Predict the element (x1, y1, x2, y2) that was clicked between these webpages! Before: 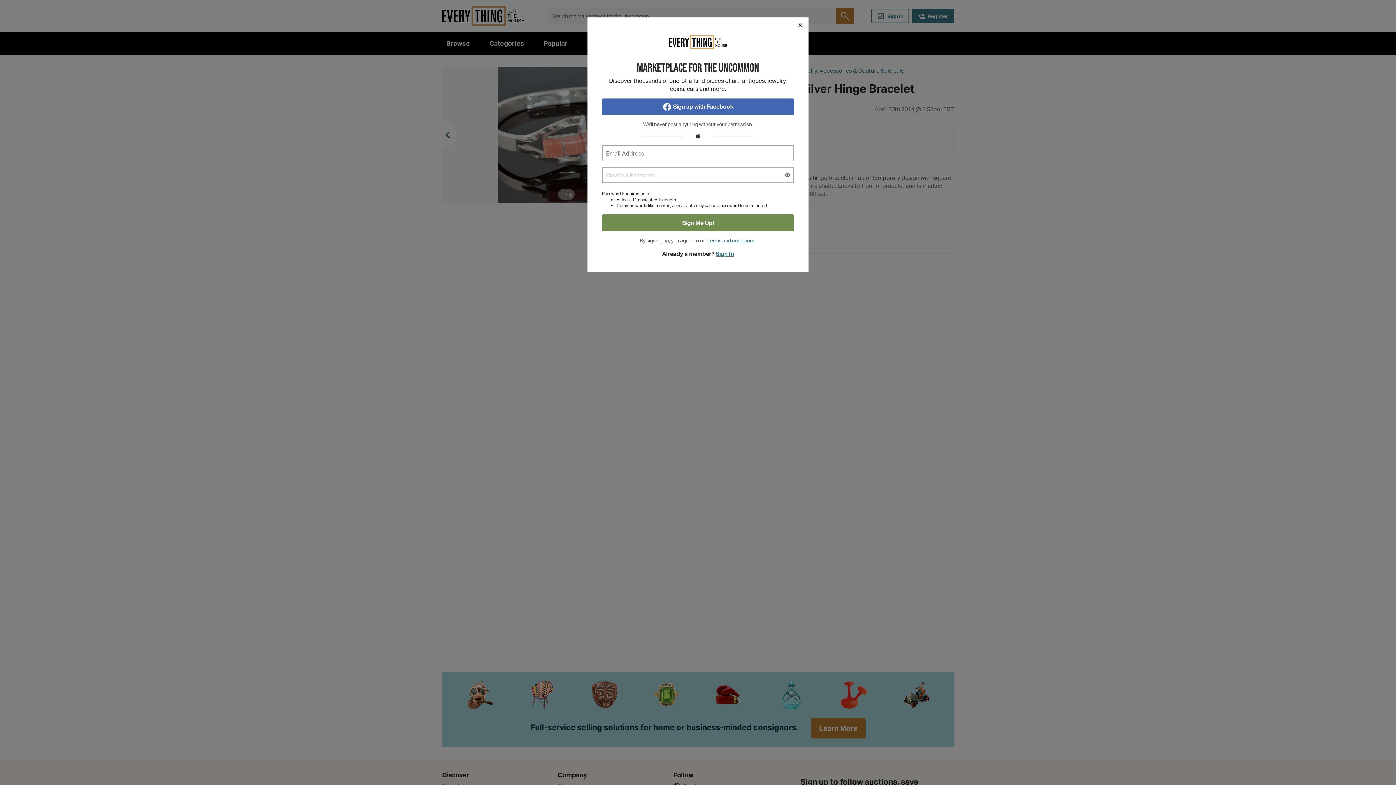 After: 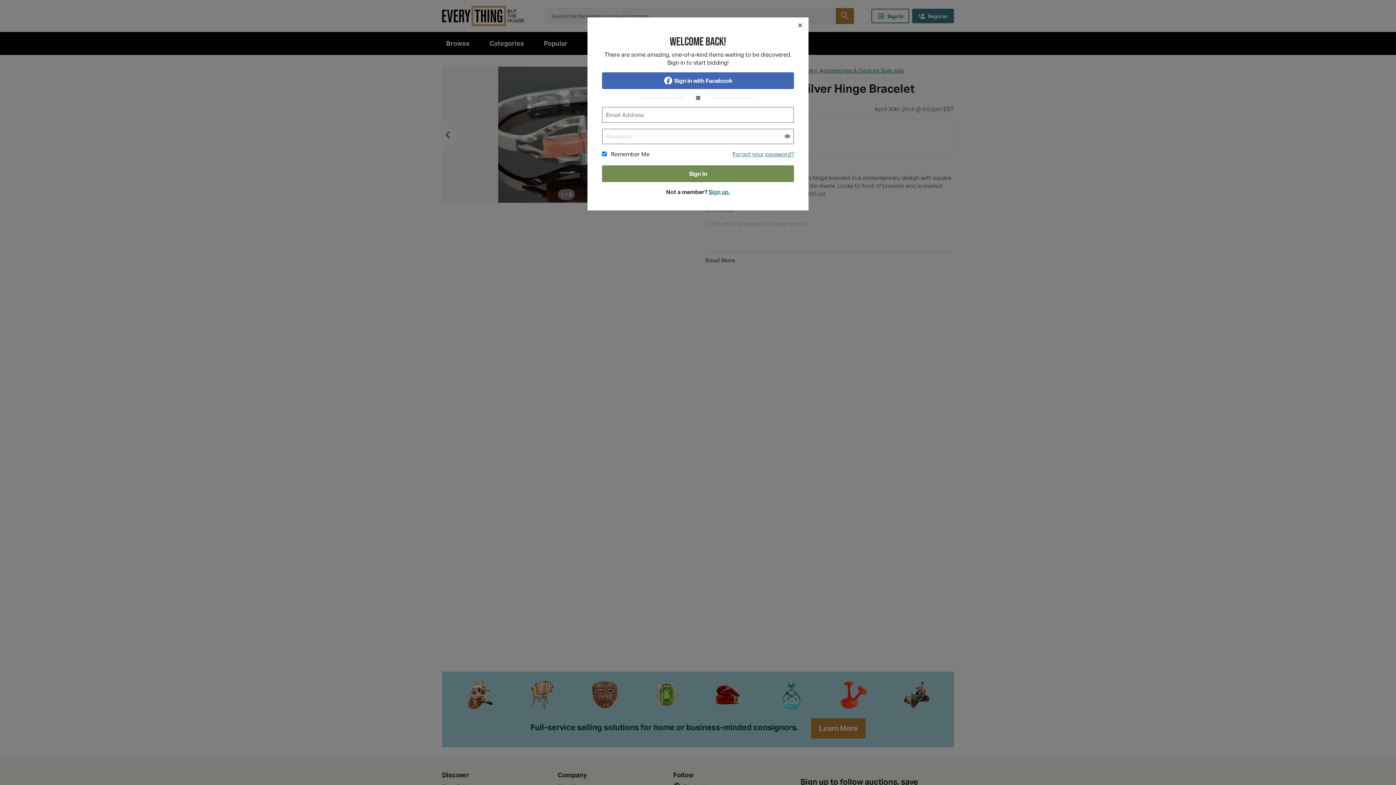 Action: label: Sign In bbox: (715, 250, 734, 257)